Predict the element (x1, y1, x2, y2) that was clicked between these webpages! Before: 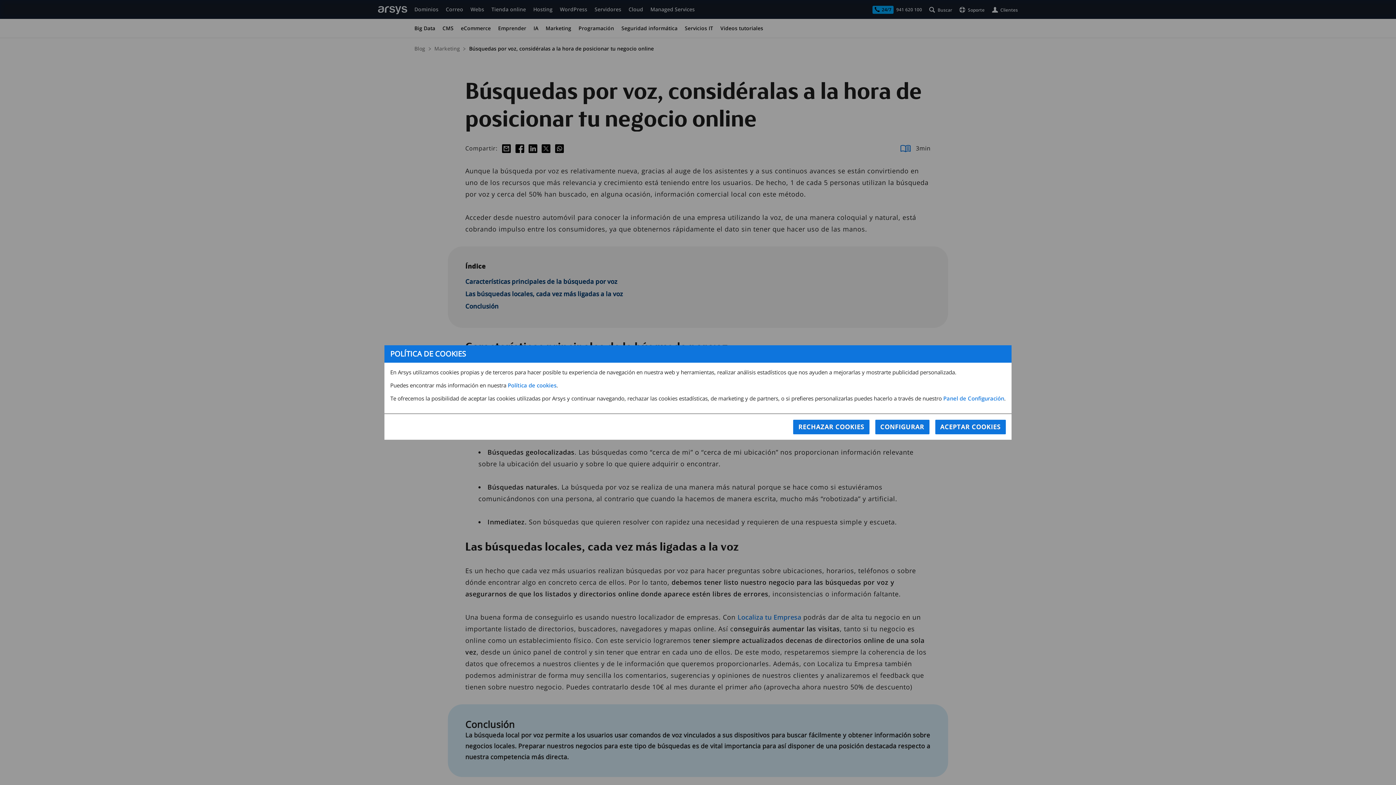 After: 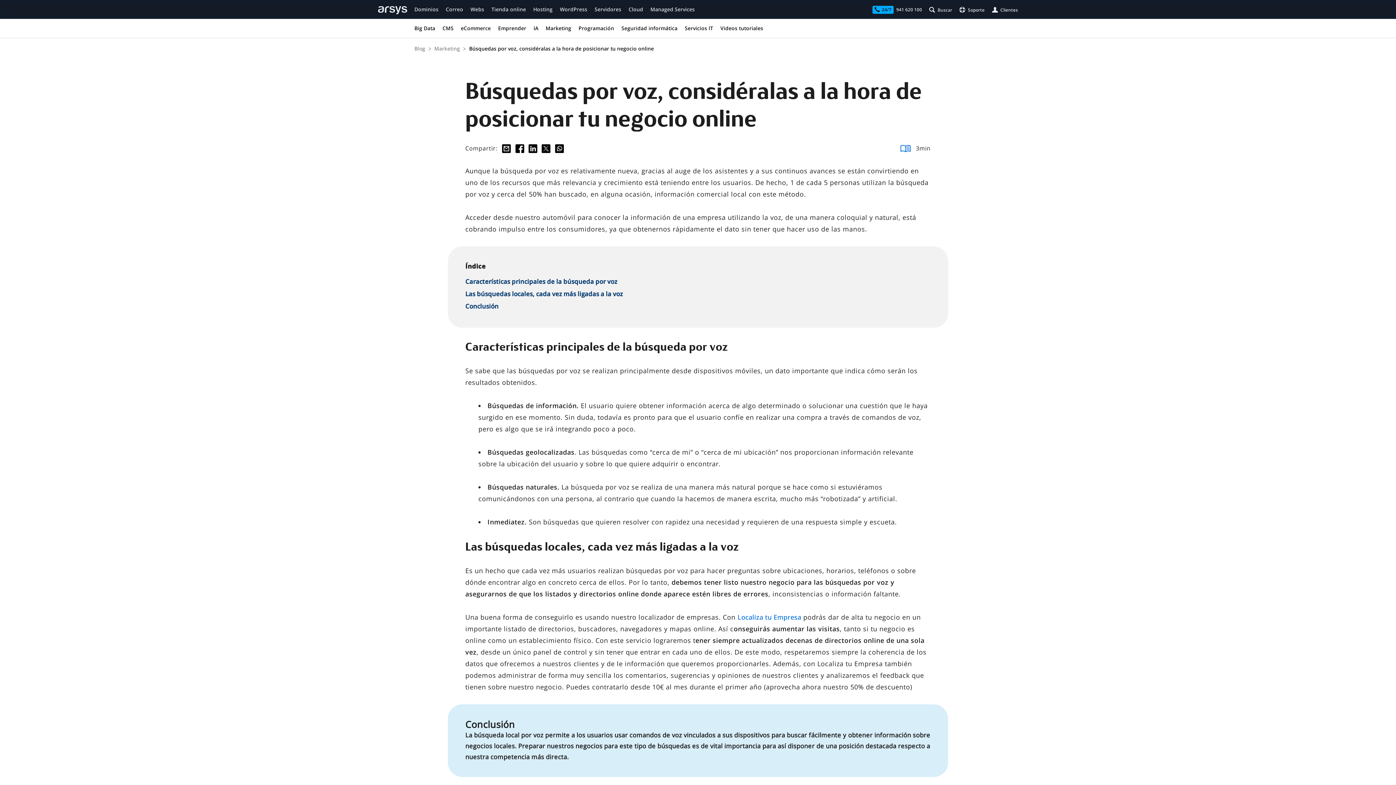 Action: bbox: (793, 420, 869, 434) label: RECHAZAR COOKIES